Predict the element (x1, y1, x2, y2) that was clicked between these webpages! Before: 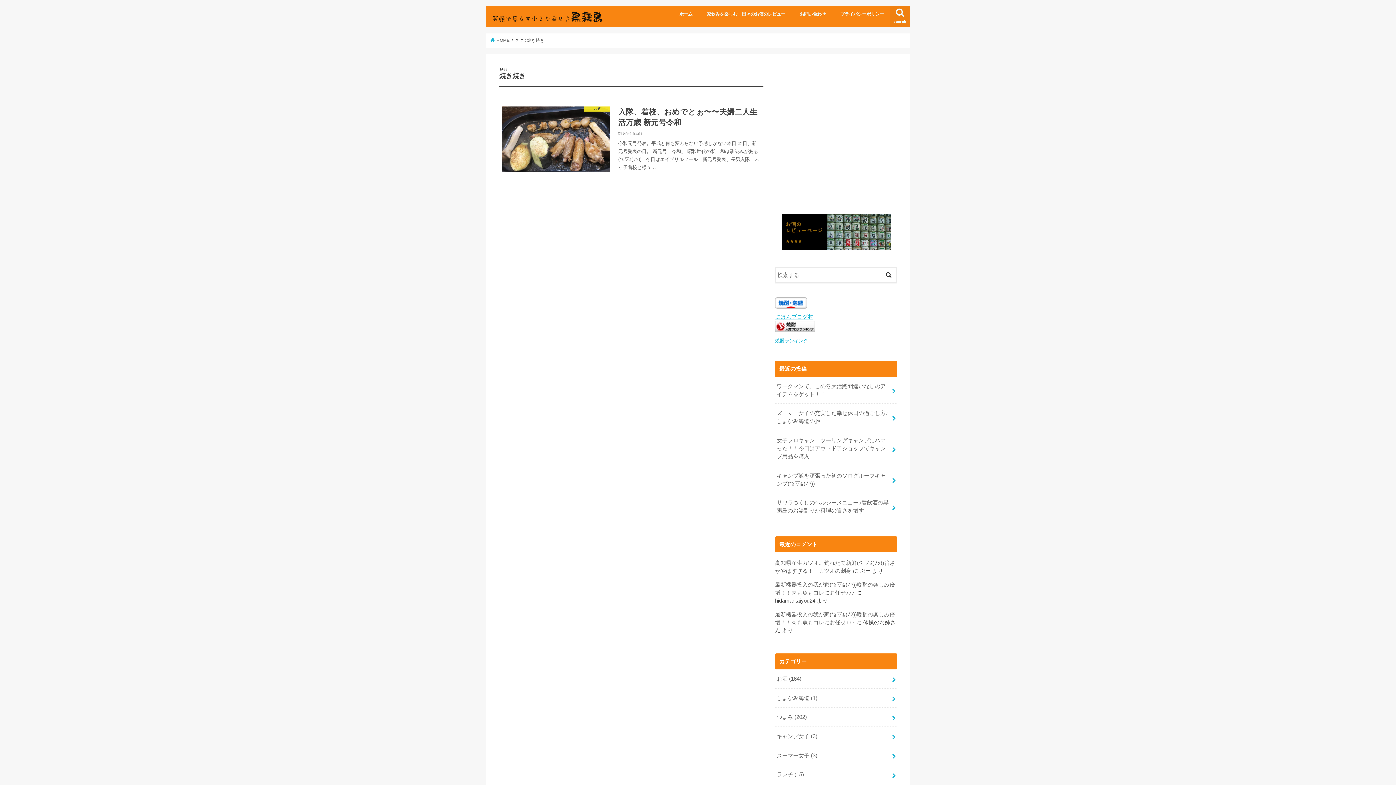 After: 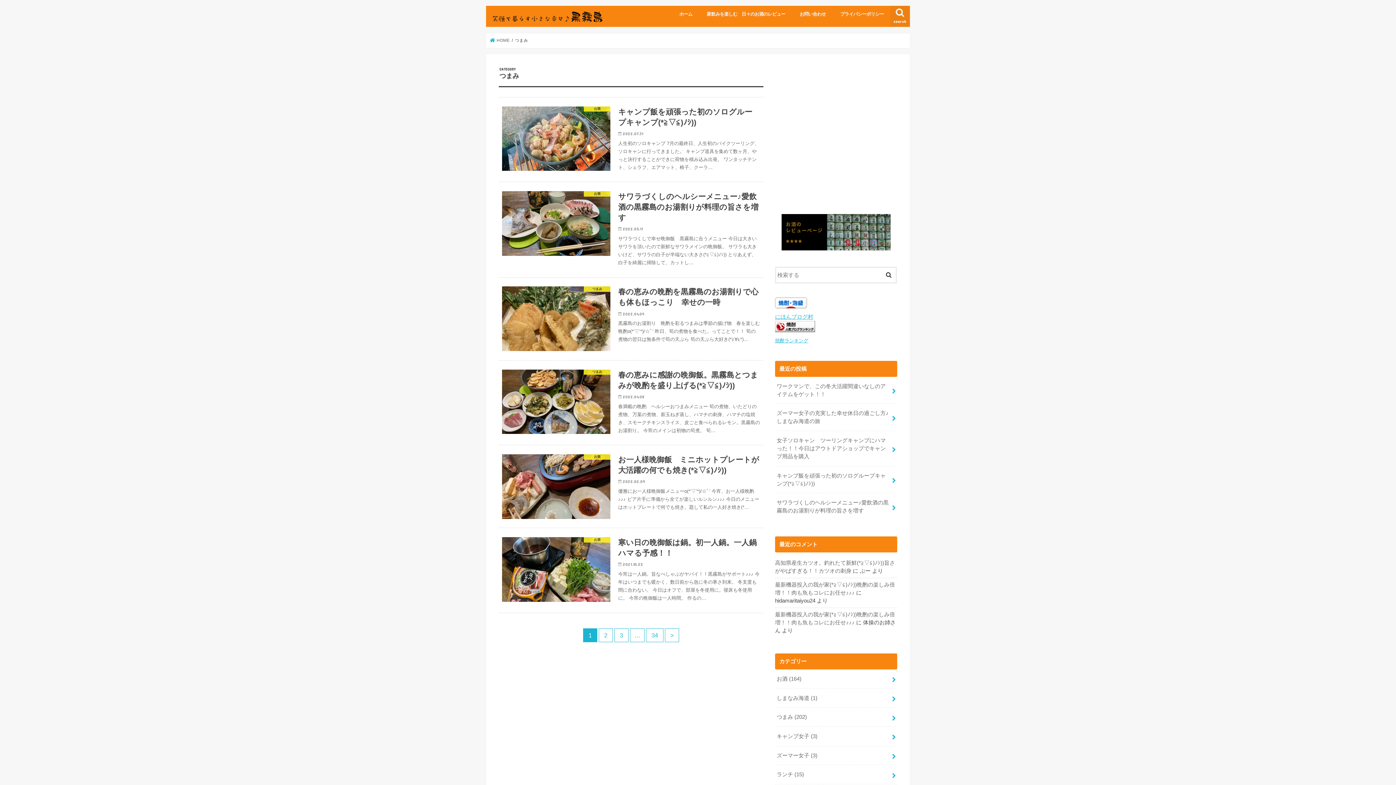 Action: label: つまみ (202) bbox: (775, 708, 897, 726)